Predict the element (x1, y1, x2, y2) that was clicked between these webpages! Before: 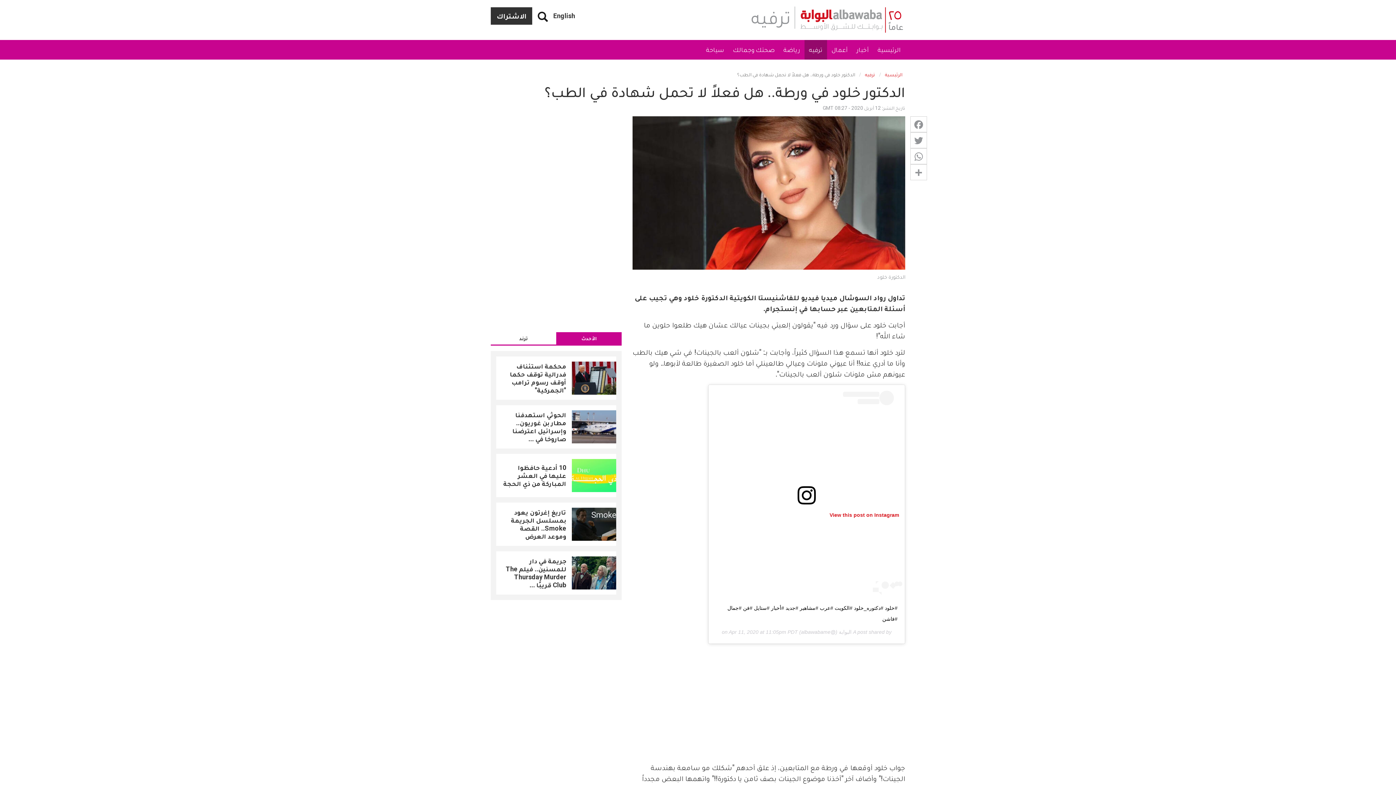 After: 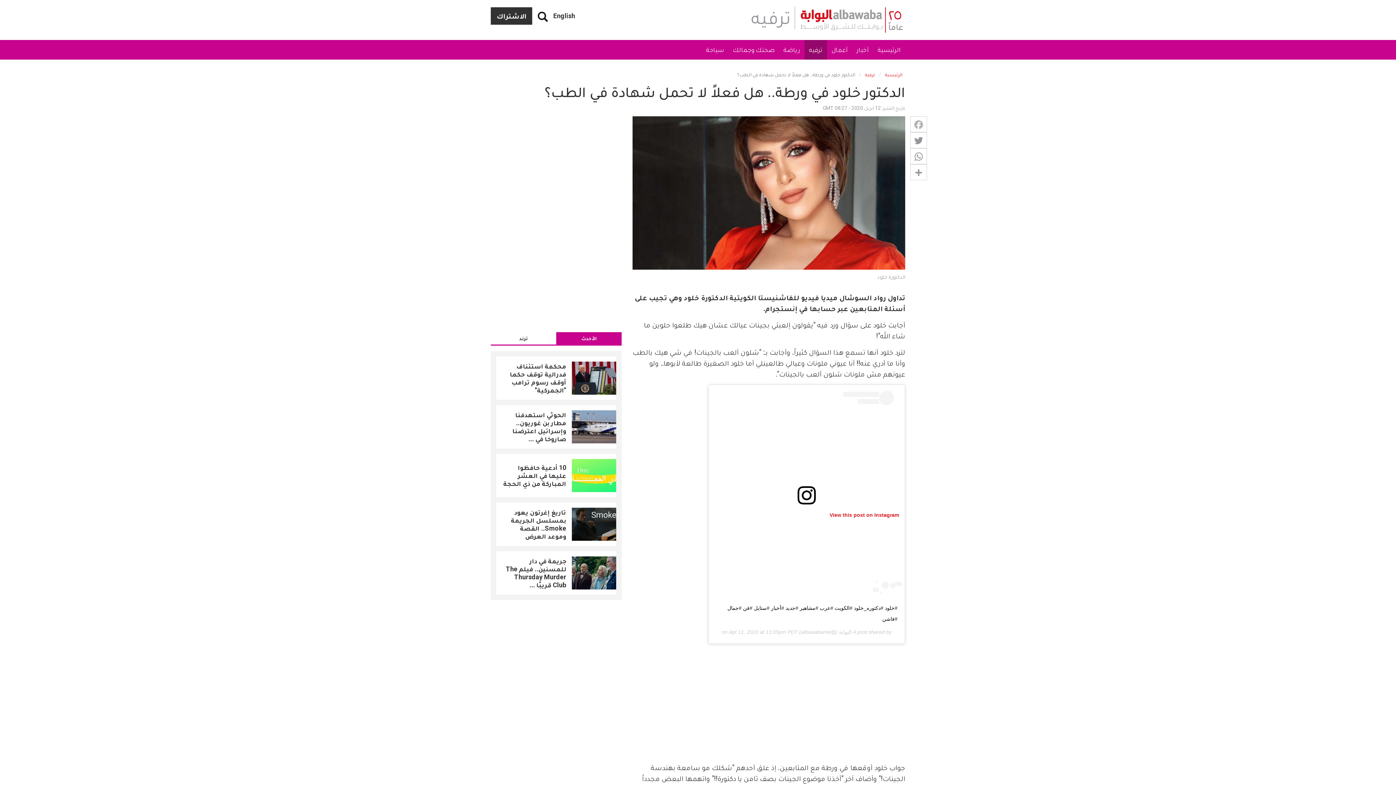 Action: label: Facebook bbox: (910, 116, 927, 132)